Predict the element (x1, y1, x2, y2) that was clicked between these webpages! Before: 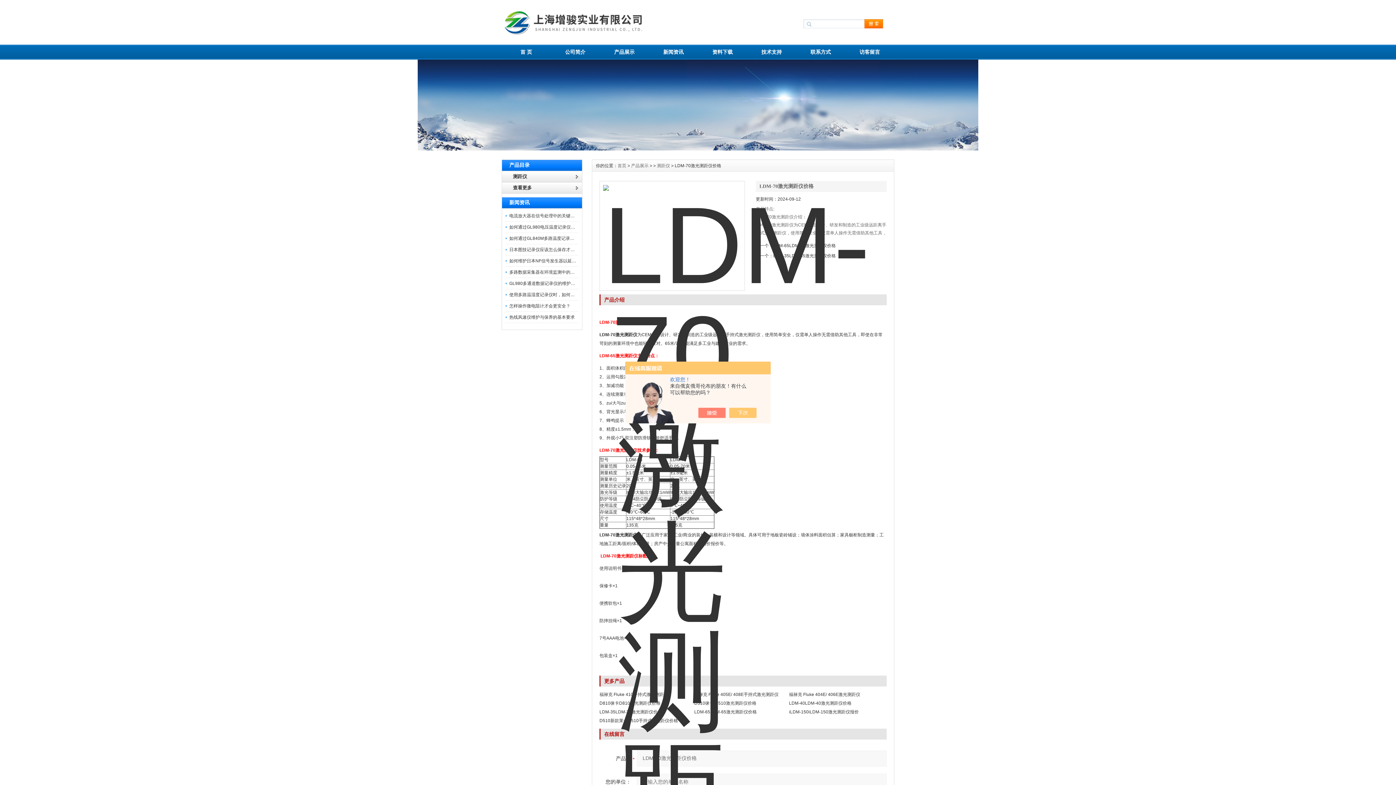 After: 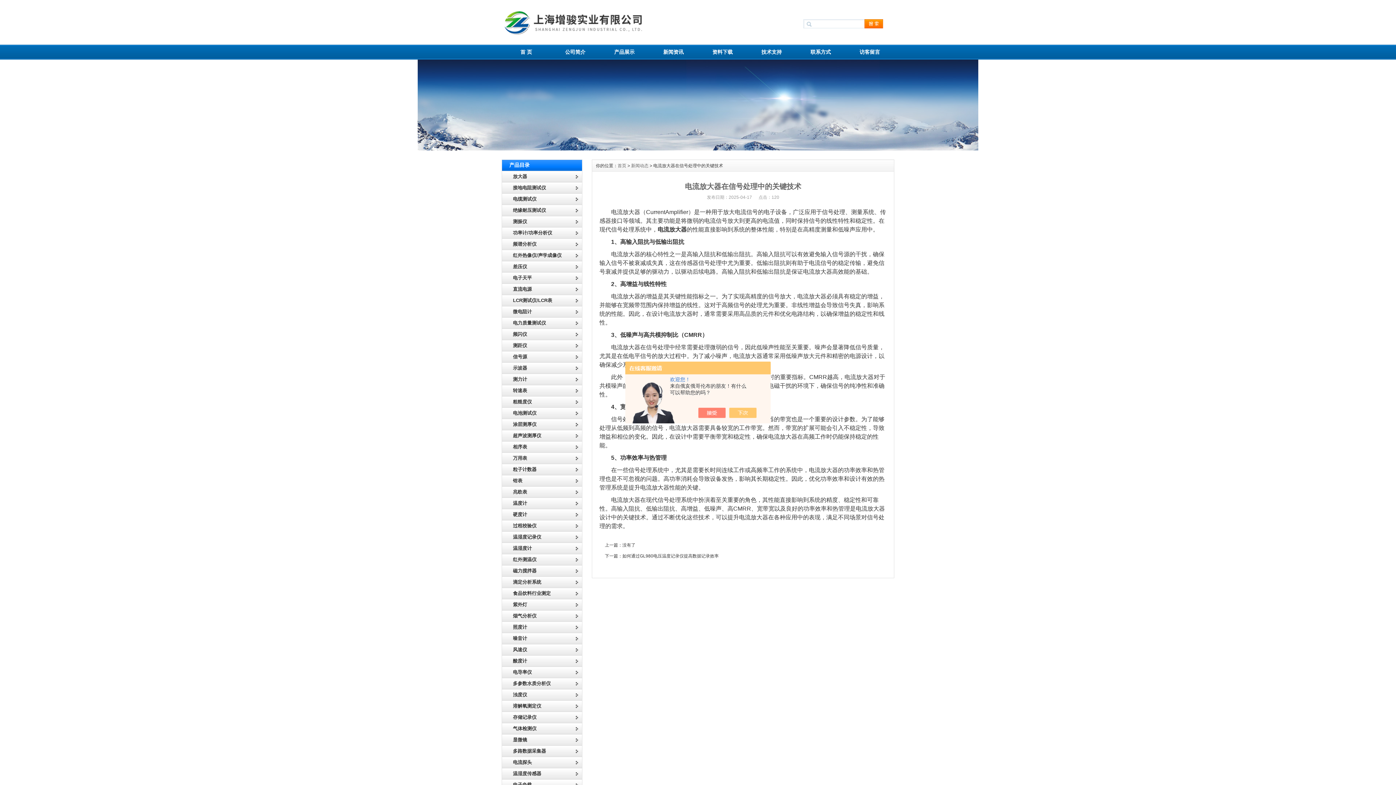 Action: label: 电流放大器在信号处理中的关键技术 bbox: (509, 213, 579, 218)